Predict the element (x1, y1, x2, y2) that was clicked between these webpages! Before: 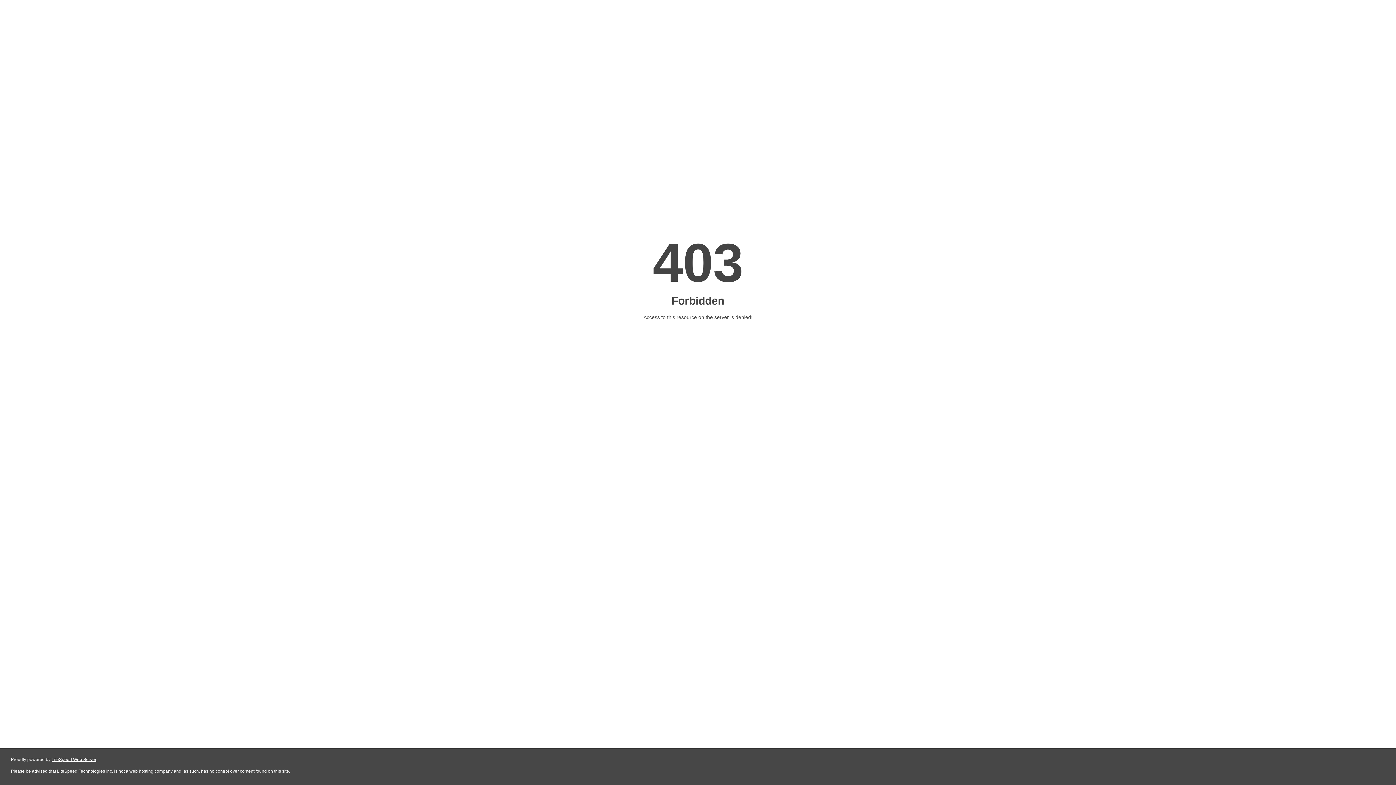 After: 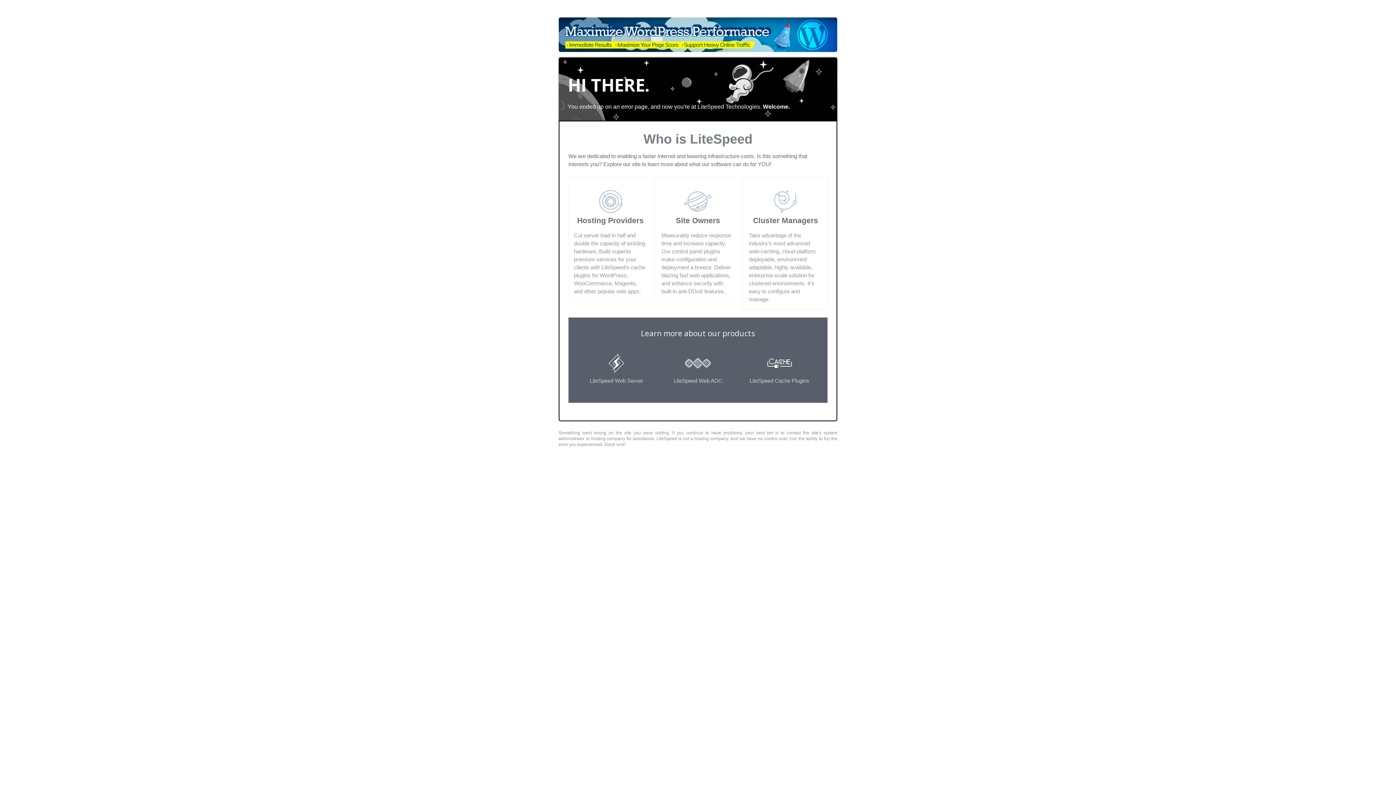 Action: bbox: (51, 757, 96, 762) label: LiteSpeed Web Server